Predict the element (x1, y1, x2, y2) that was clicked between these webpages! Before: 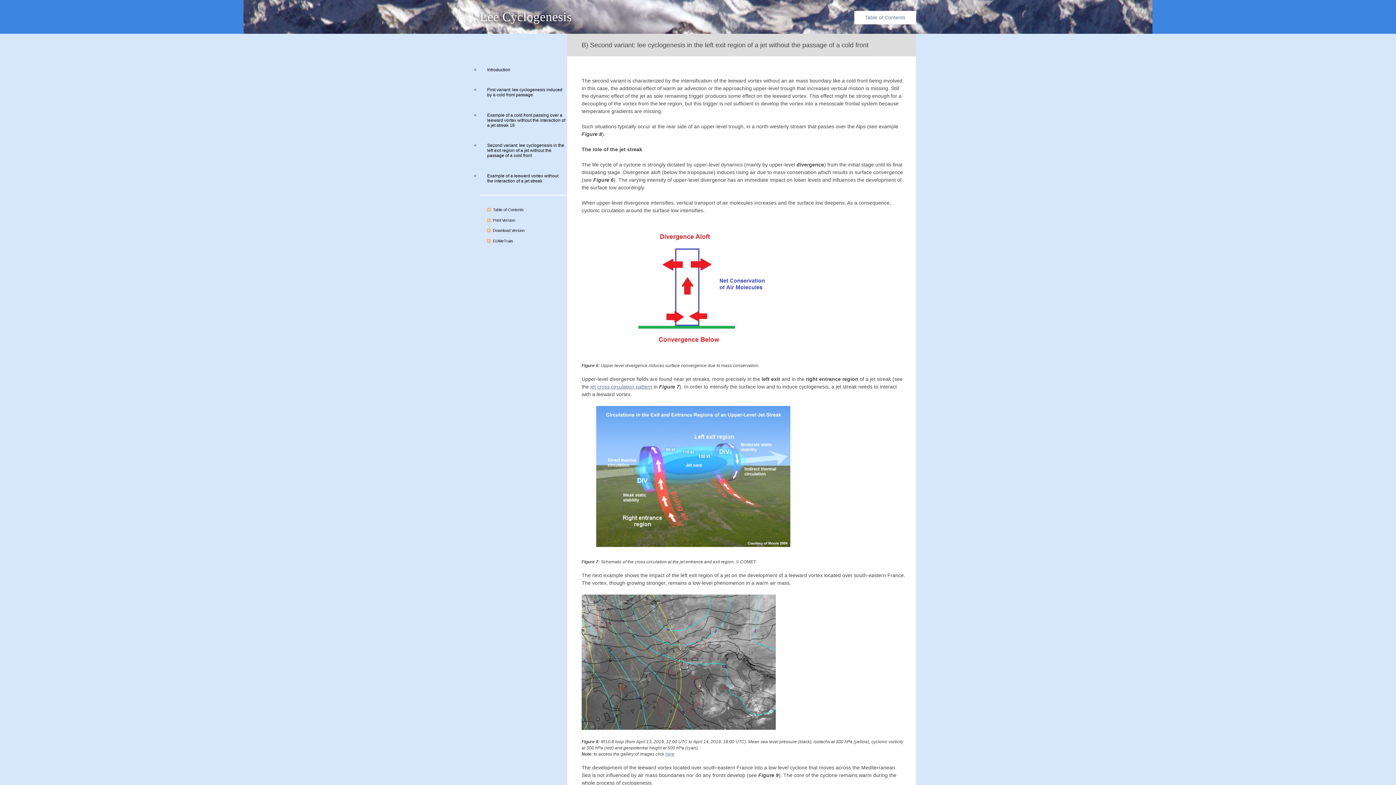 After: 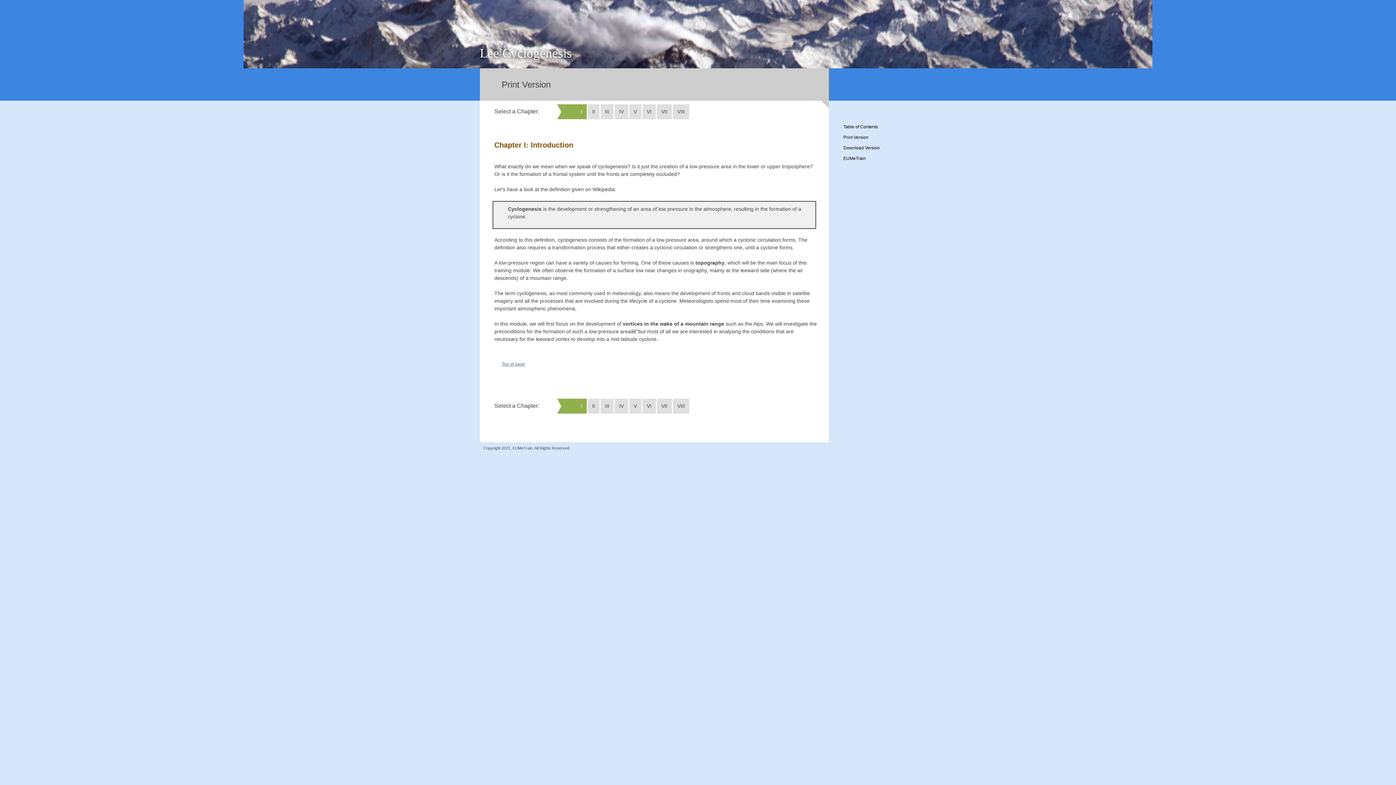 Action: bbox: (487, 216, 574, 223) label: Print Version